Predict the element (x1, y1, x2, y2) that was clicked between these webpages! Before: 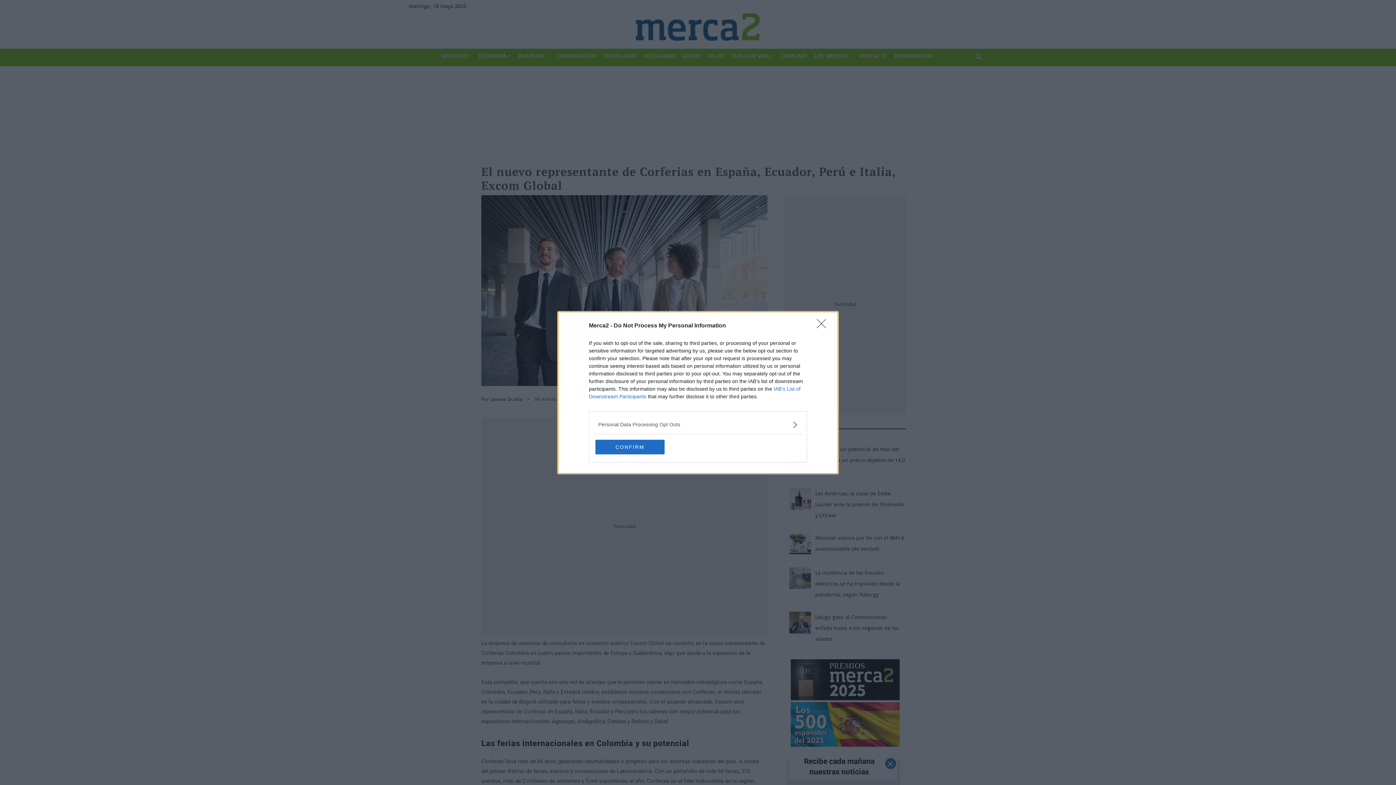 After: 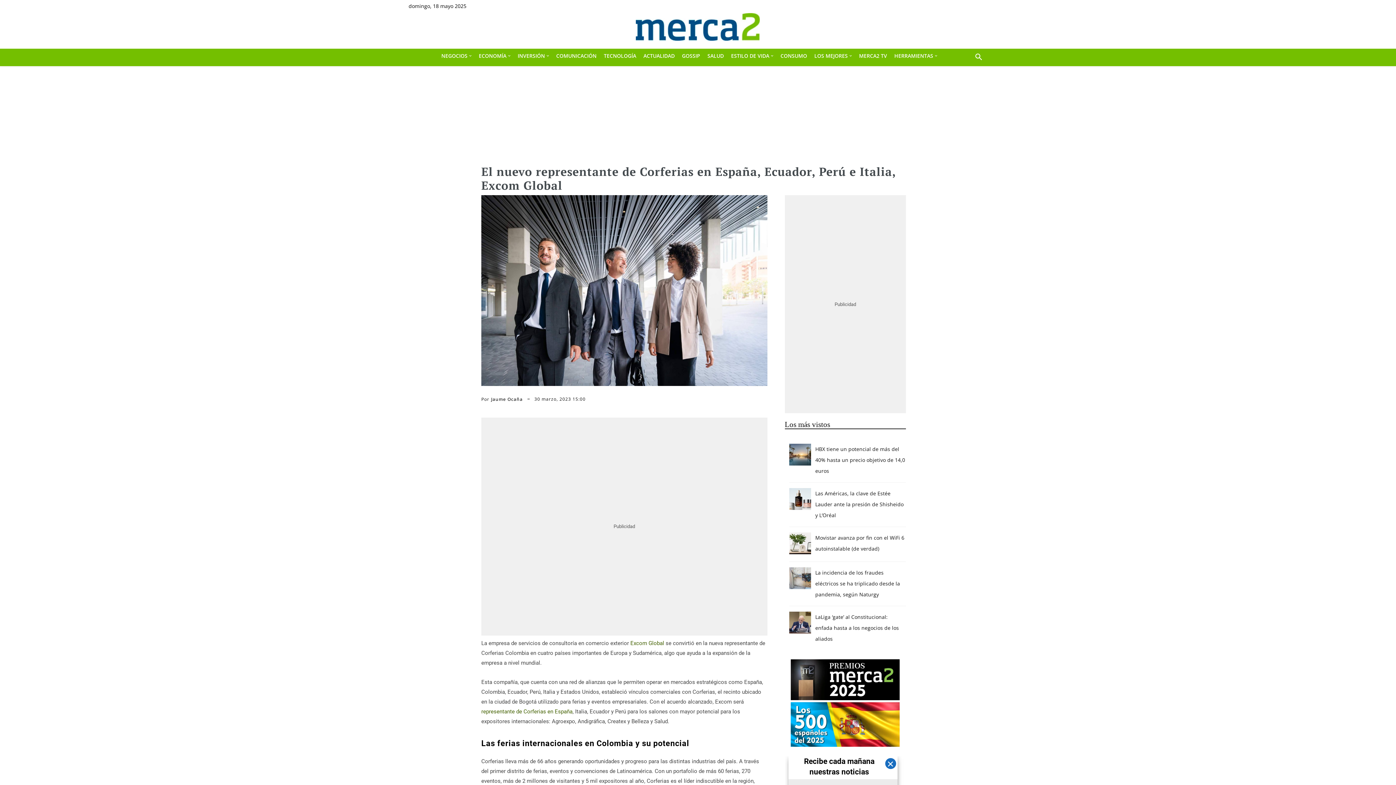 Action: bbox: (595, 439, 664, 454) label: CONFIRM